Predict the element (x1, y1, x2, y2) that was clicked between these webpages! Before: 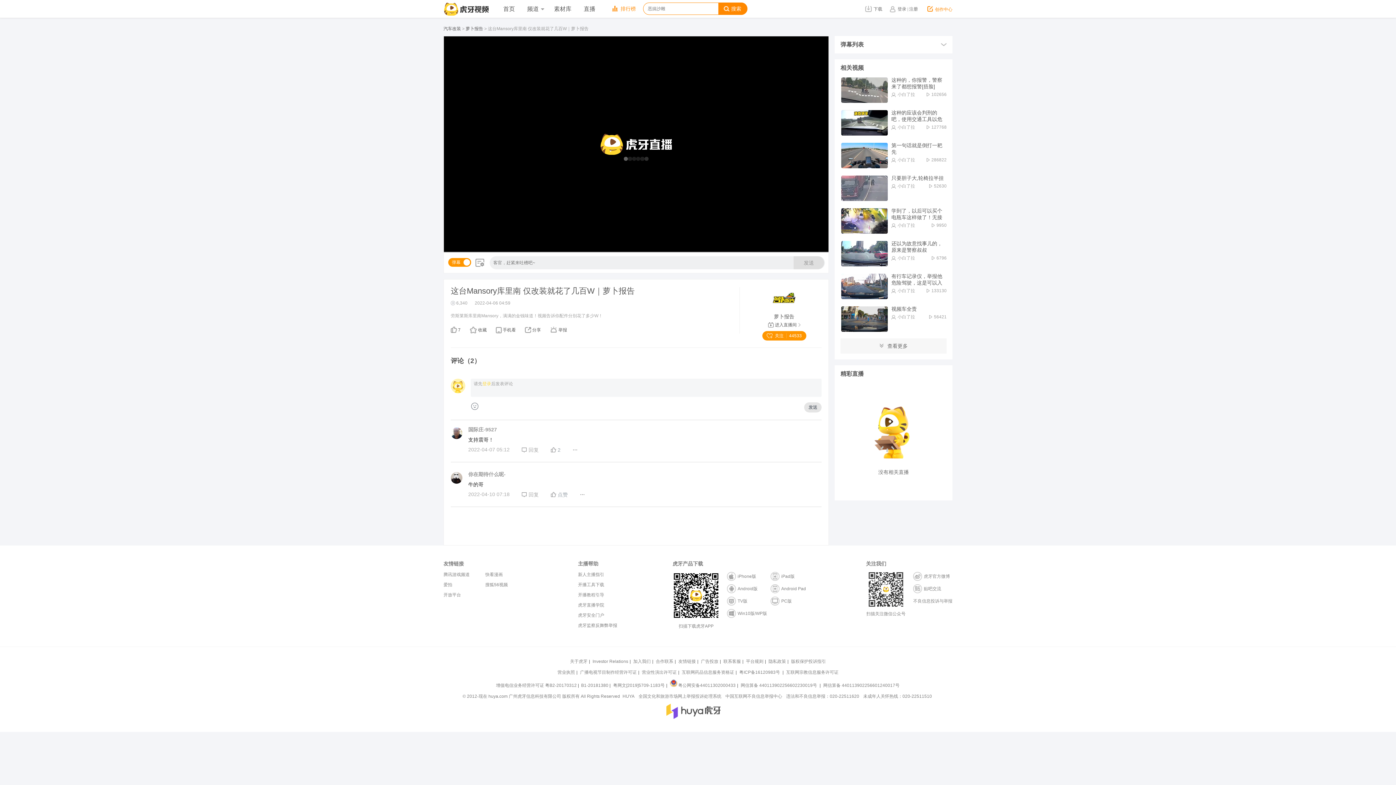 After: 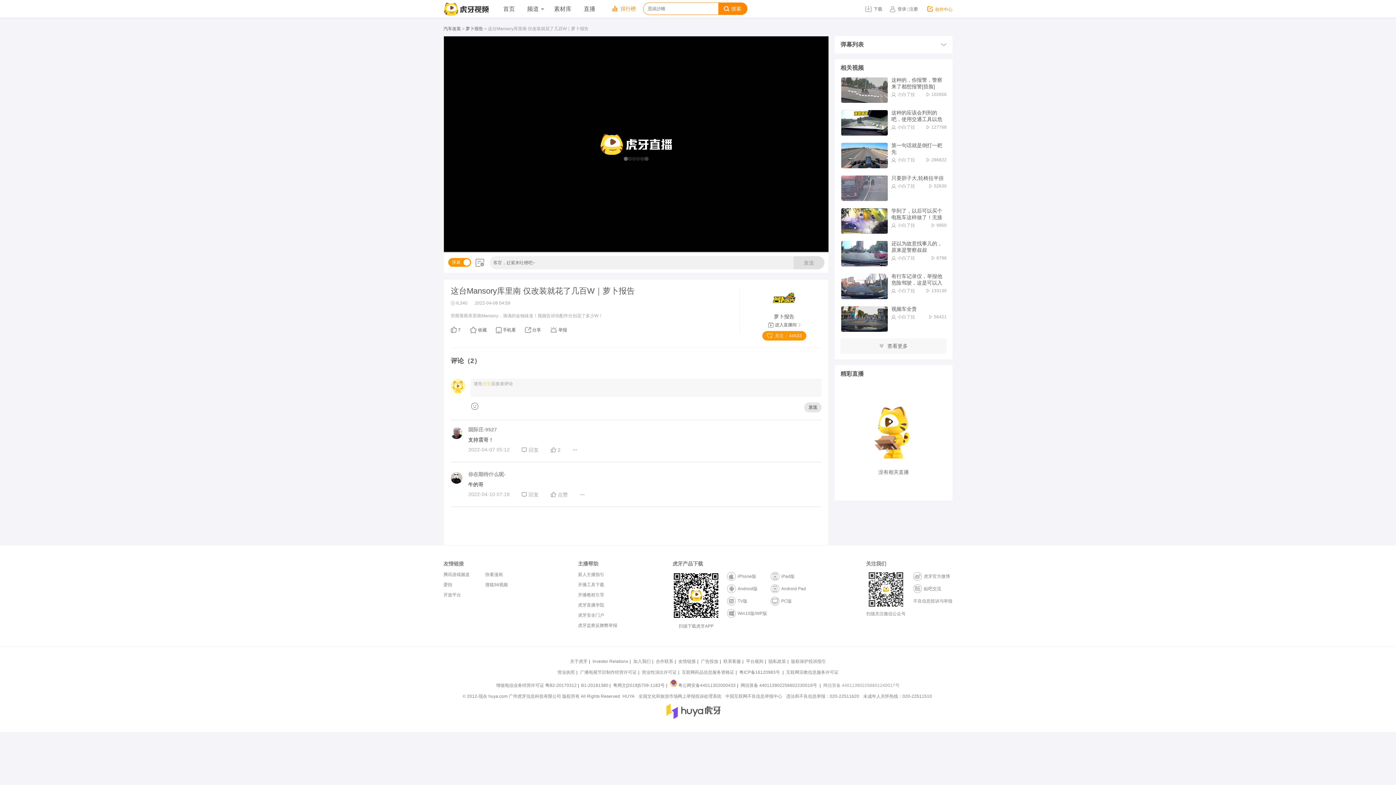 Action: label: 网信算备 440113902256601240017号 bbox: (822, 683, 901, 688)